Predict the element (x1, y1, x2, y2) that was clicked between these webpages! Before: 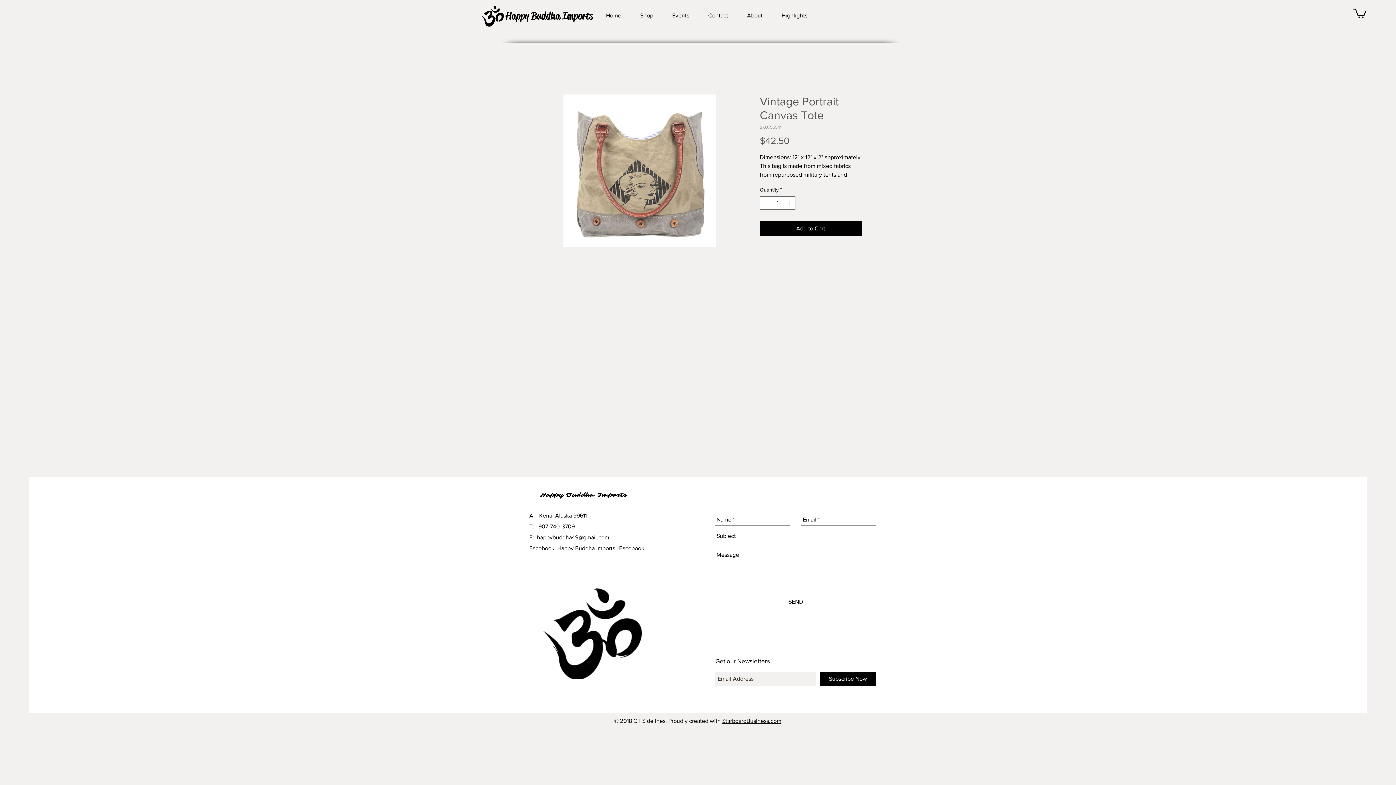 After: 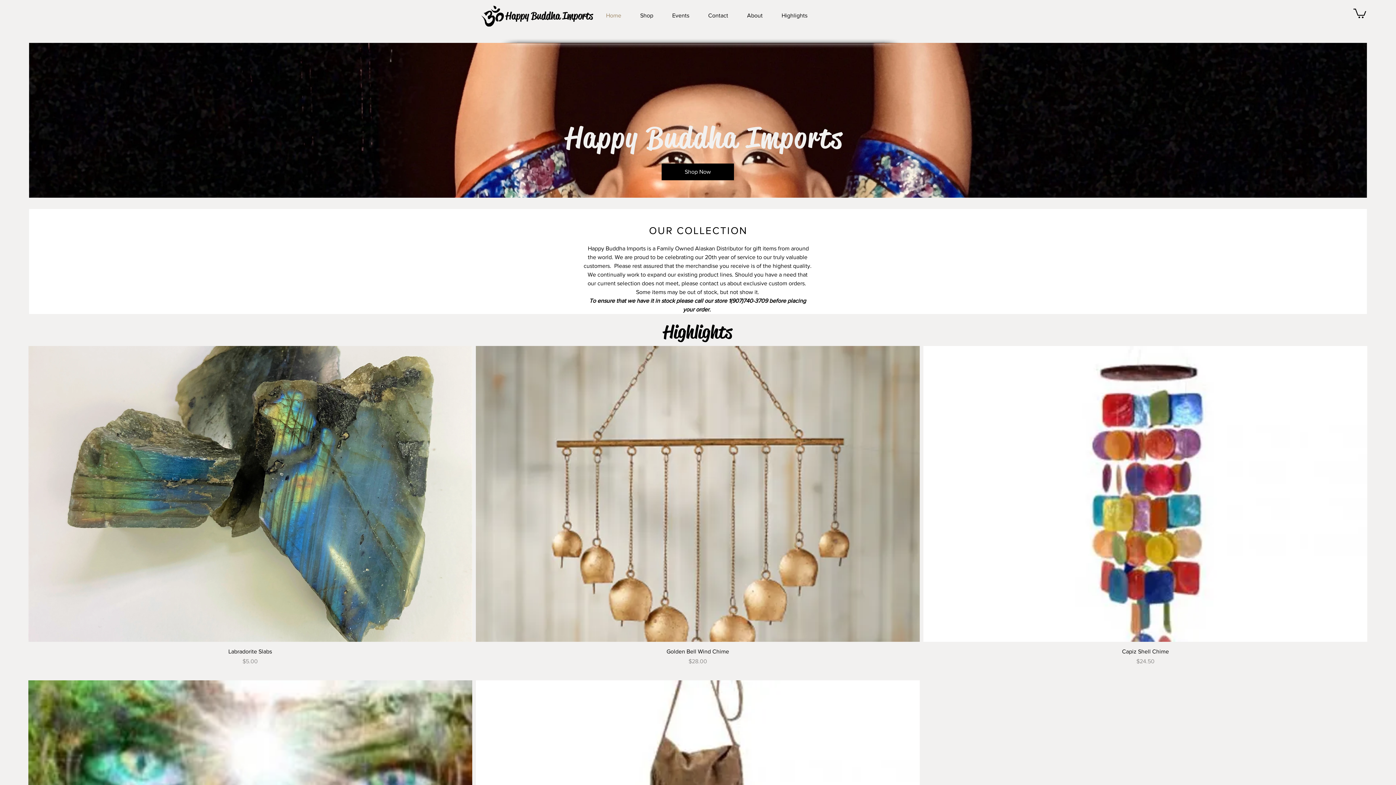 Action: label: Happy Buddha Imports bbox: (505, 10, 593, 21)